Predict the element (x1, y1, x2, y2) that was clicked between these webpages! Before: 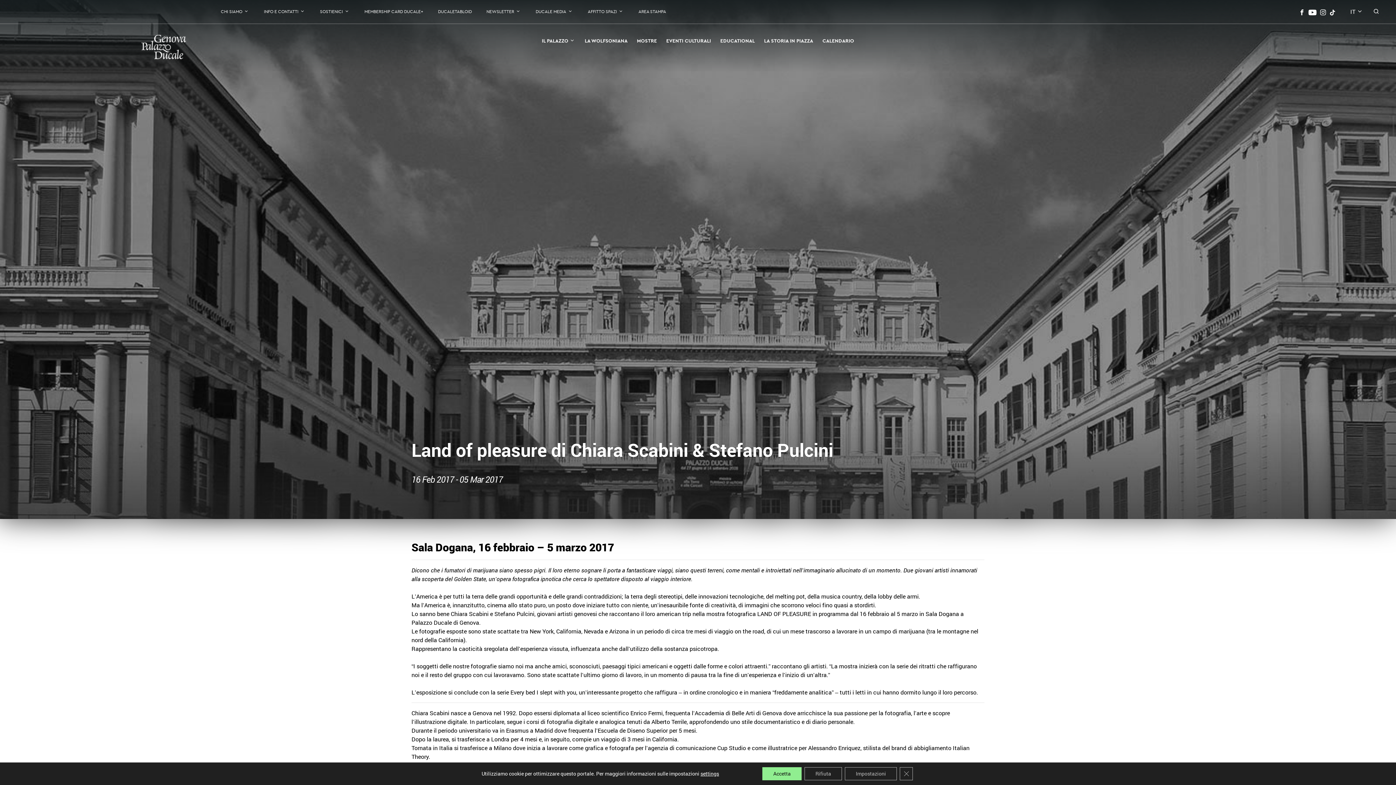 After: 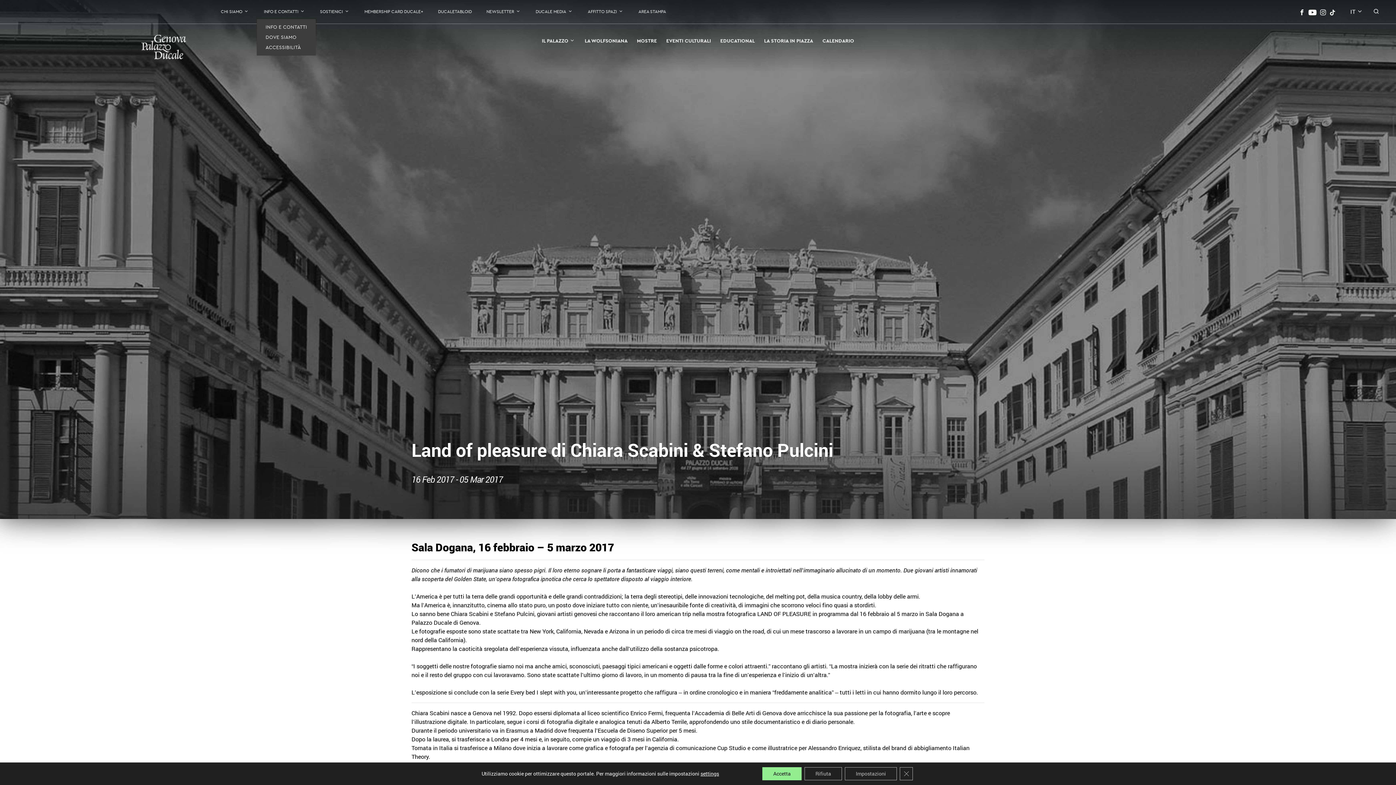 Action: bbox: (256, 5, 312, 17) label: INFO E CONTATTI